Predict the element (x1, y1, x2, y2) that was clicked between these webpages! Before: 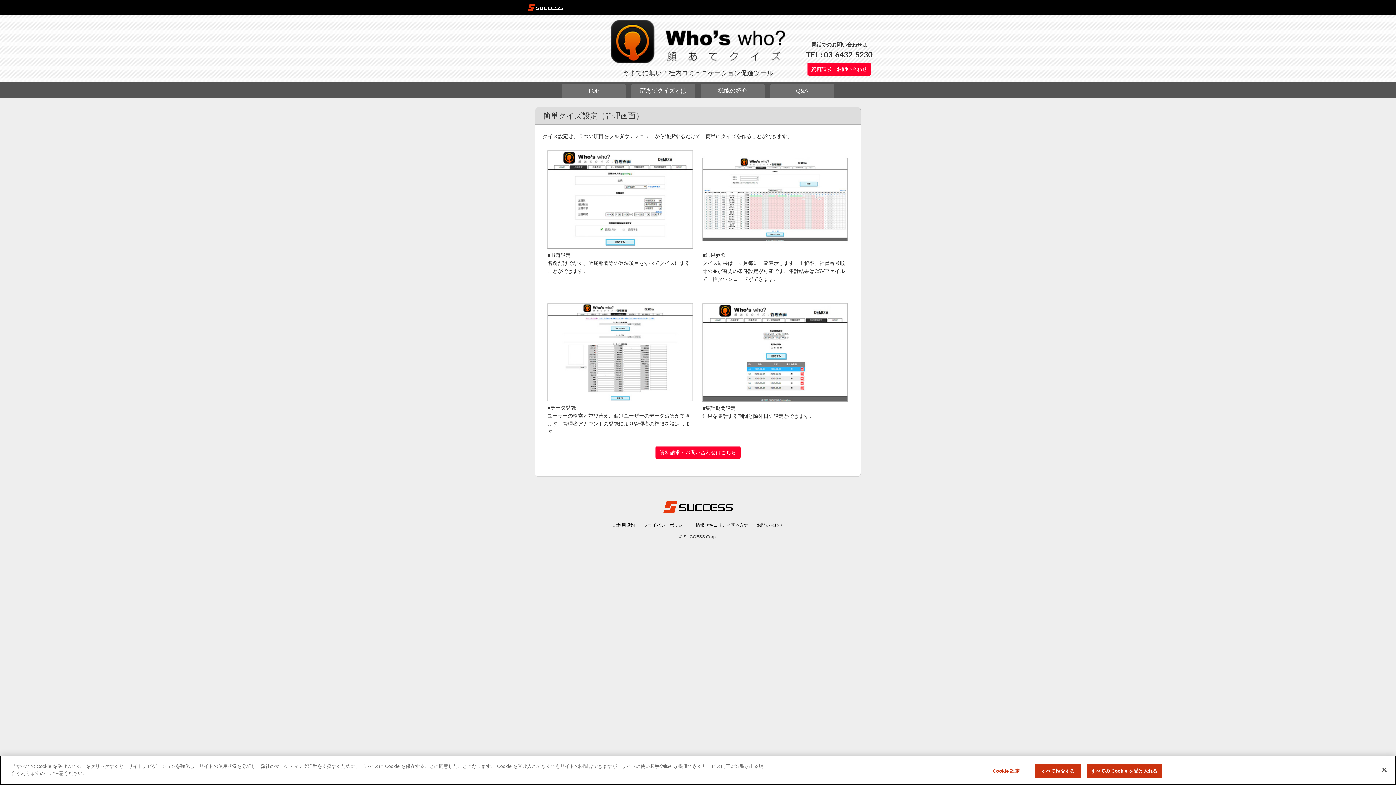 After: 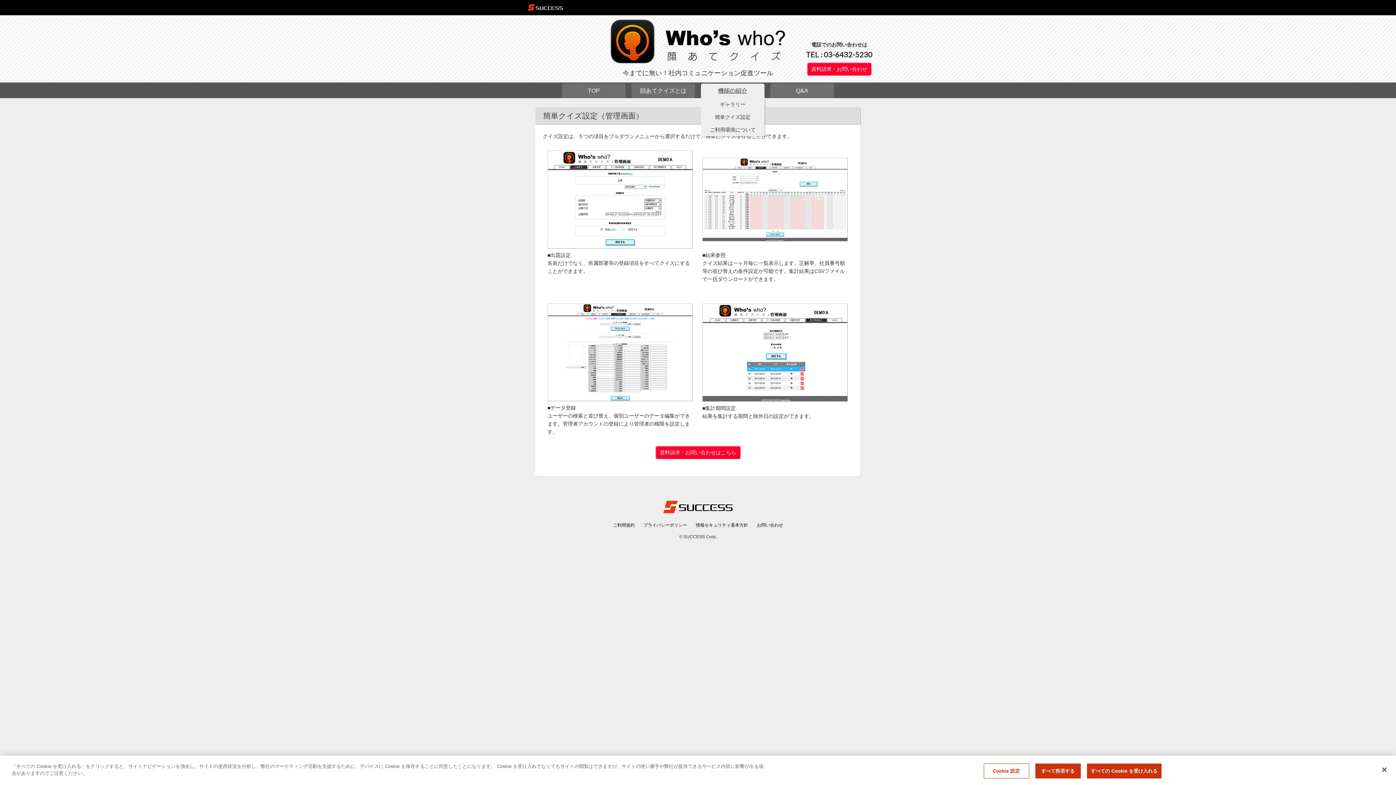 Action: label: 機能の紹介 bbox: (701, 83, 764, 98)